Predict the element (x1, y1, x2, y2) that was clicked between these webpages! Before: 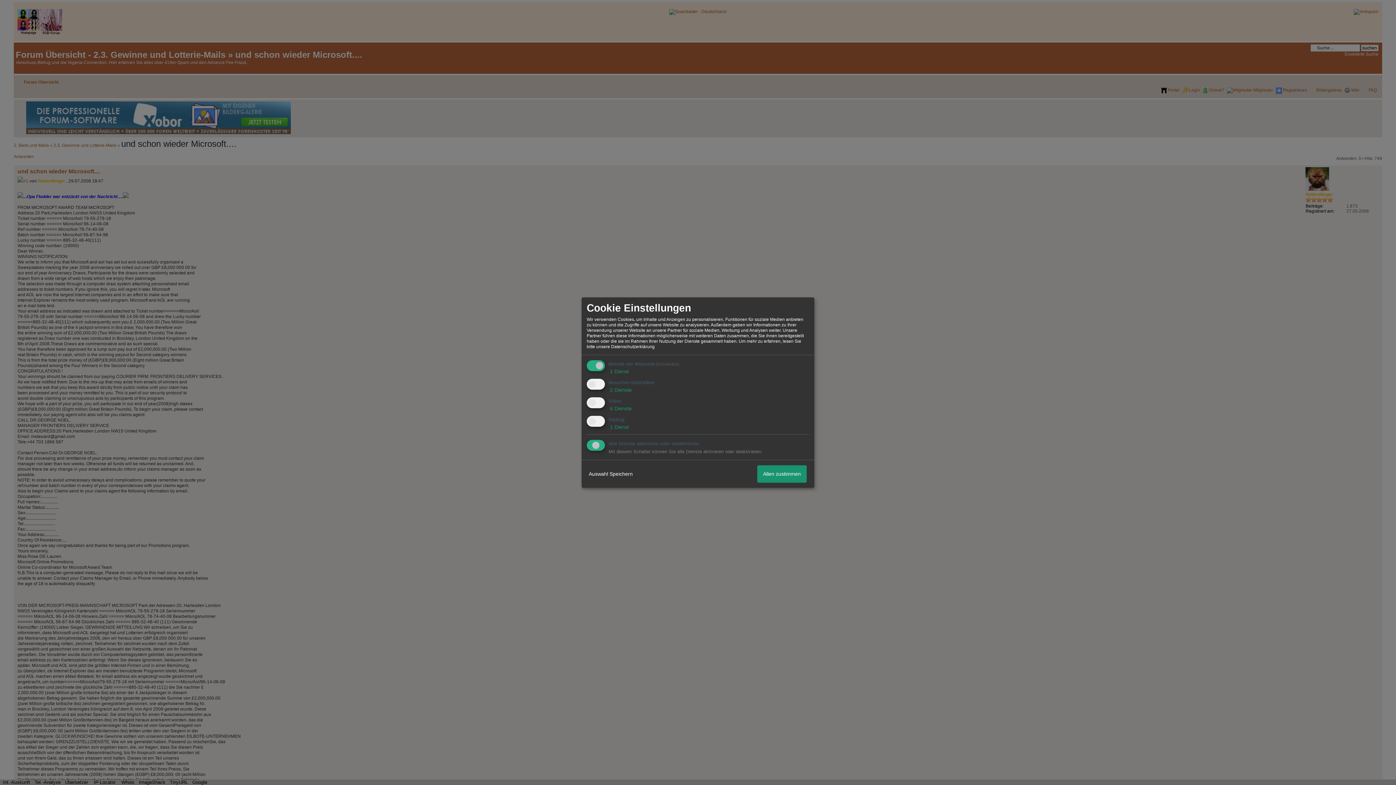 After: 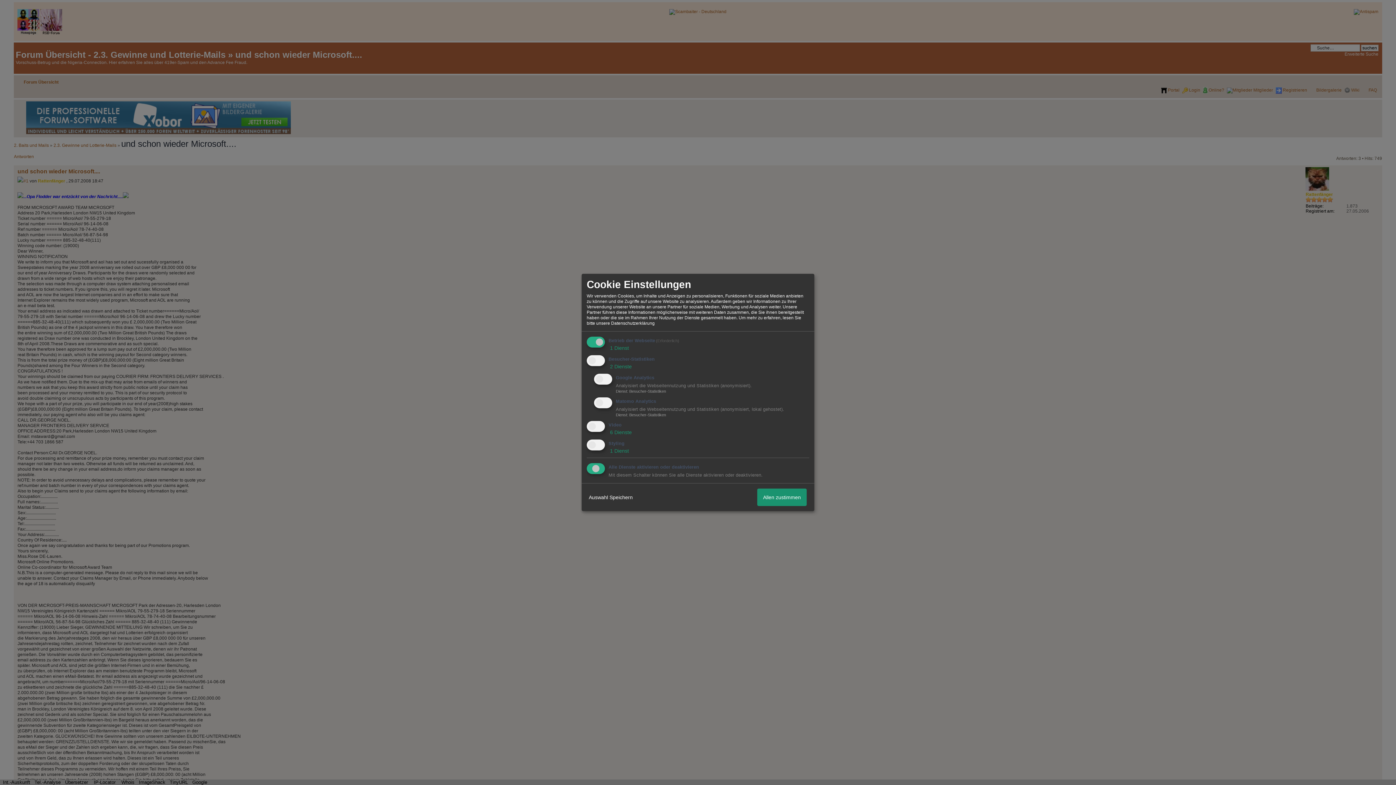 Action: label:  2 Dienste bbox: (608, 387, 632, 393)